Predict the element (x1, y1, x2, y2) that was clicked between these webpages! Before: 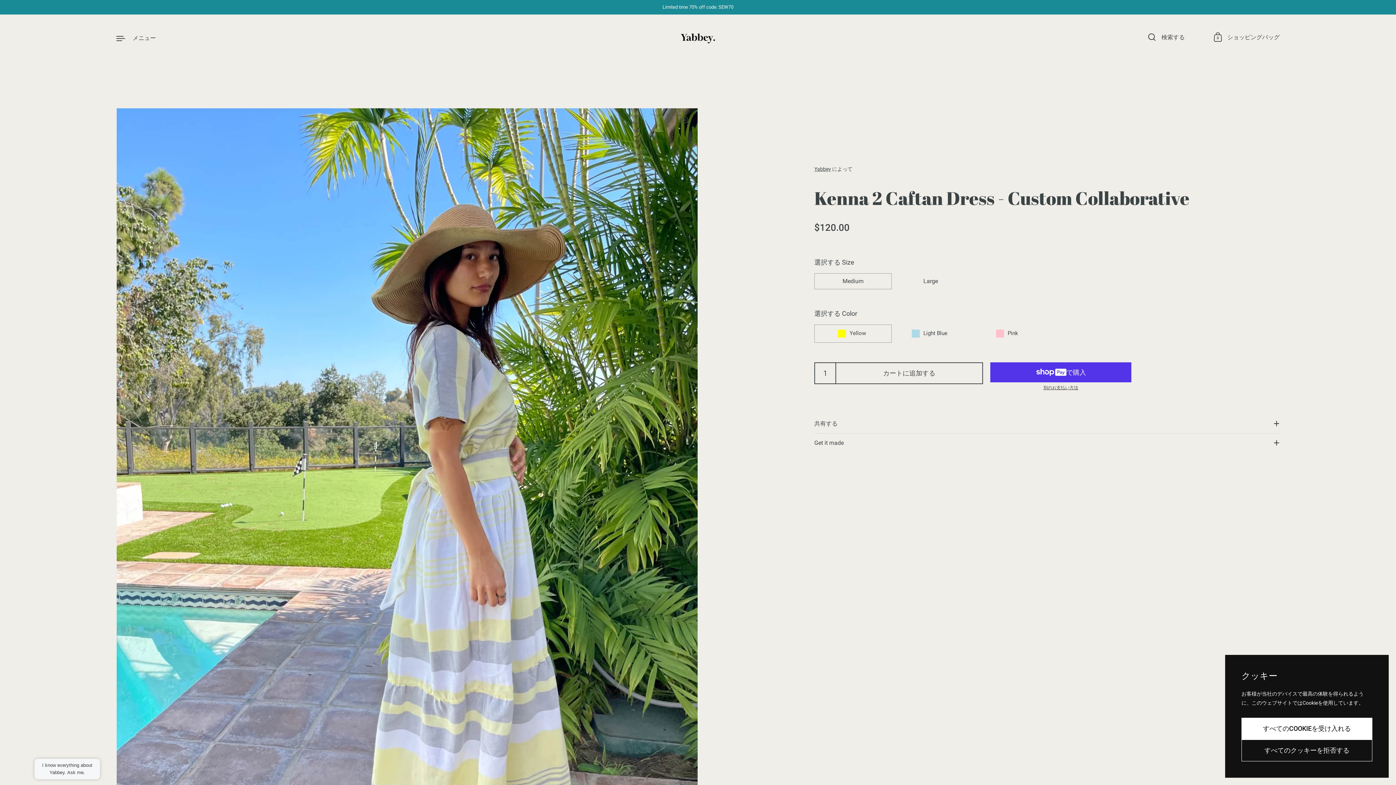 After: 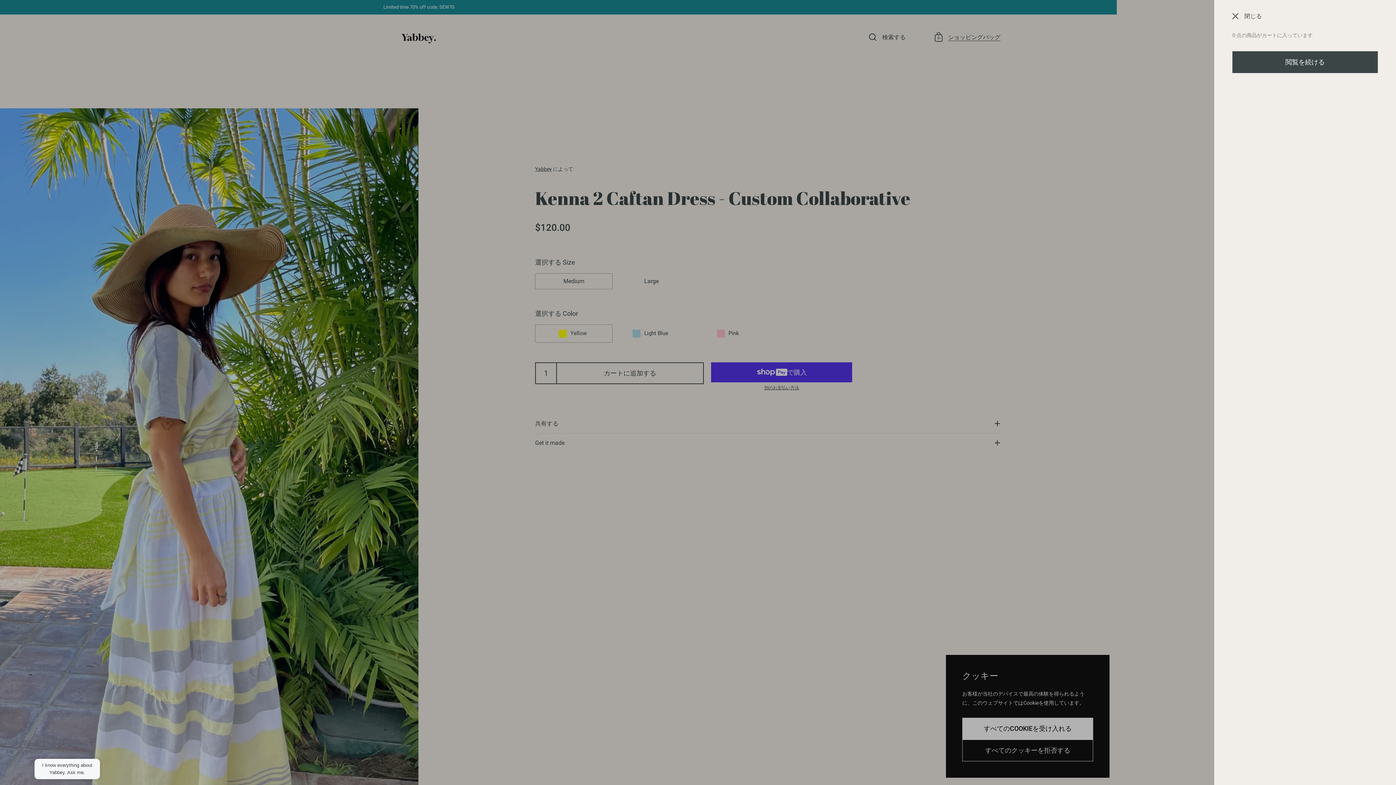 Action: bbox: (1214, 32, 1280, 42) label: 0
ショッピングバッグ